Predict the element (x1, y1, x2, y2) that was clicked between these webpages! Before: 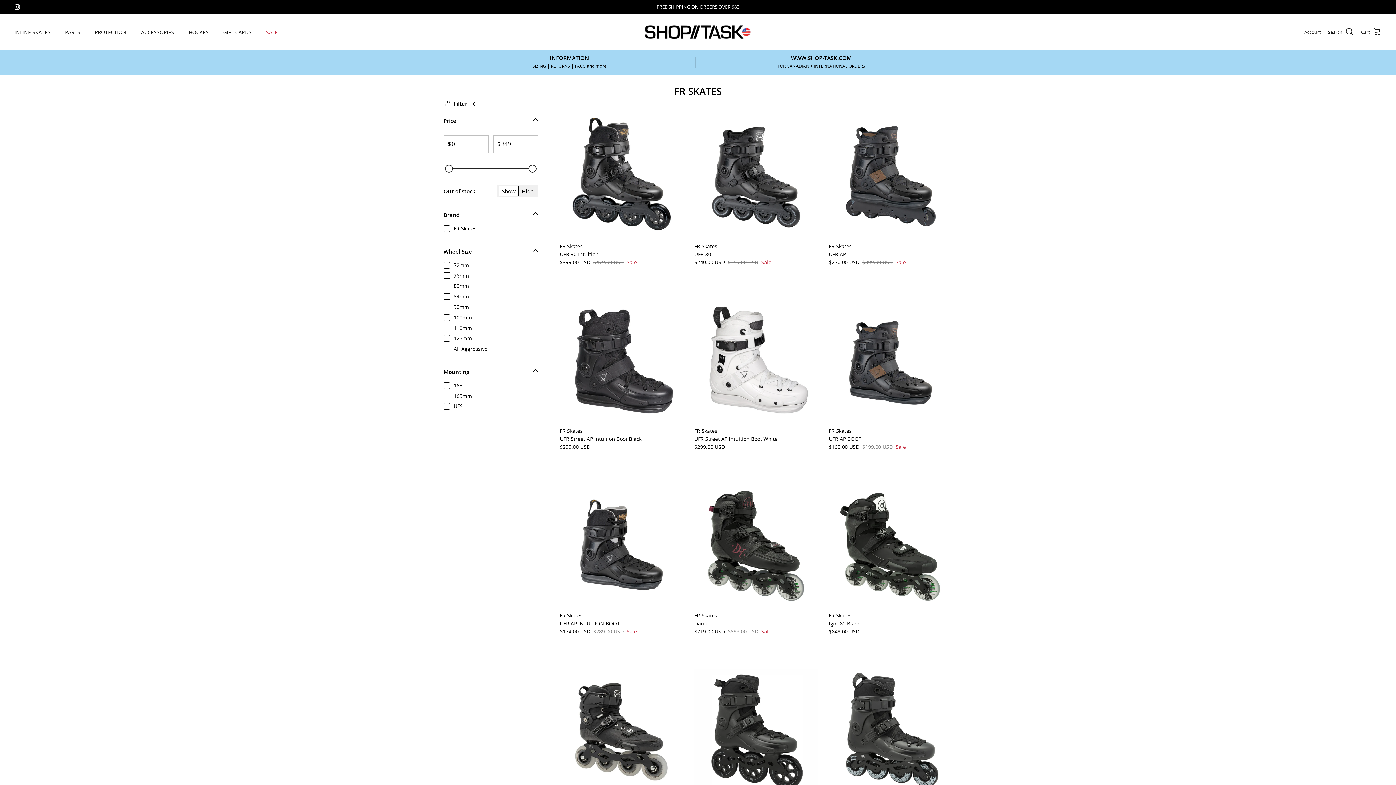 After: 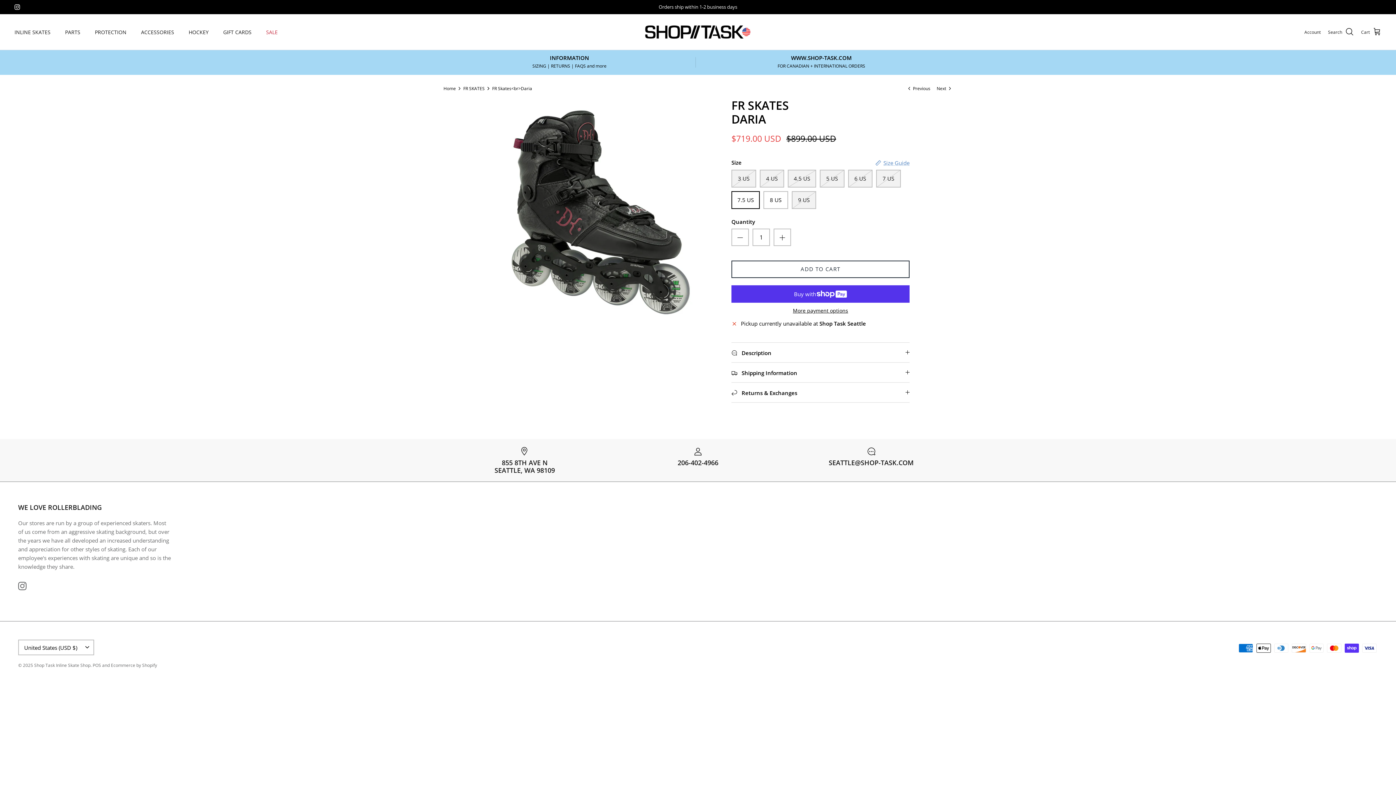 Action: label: FR Skates<br>Daria bbox: (694, 484, 818, 608)